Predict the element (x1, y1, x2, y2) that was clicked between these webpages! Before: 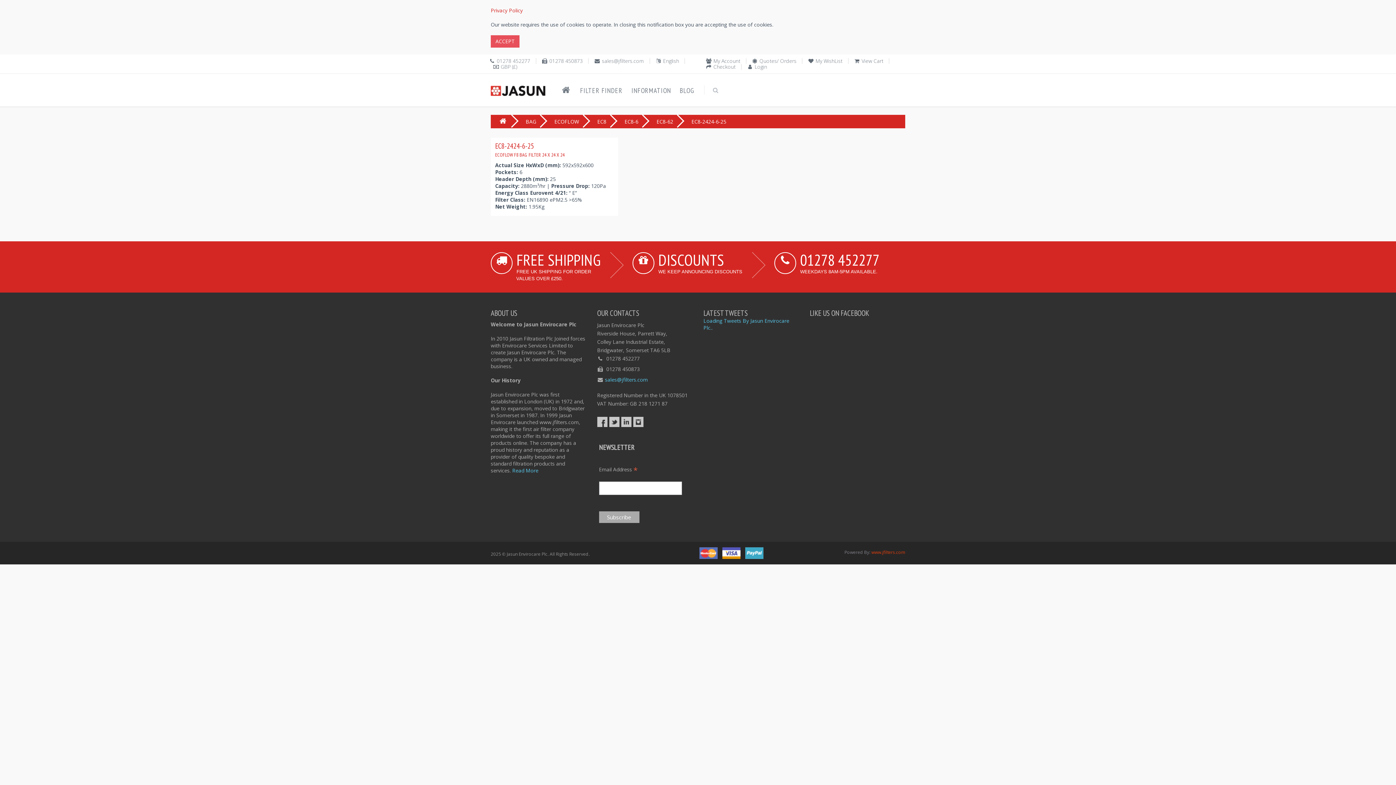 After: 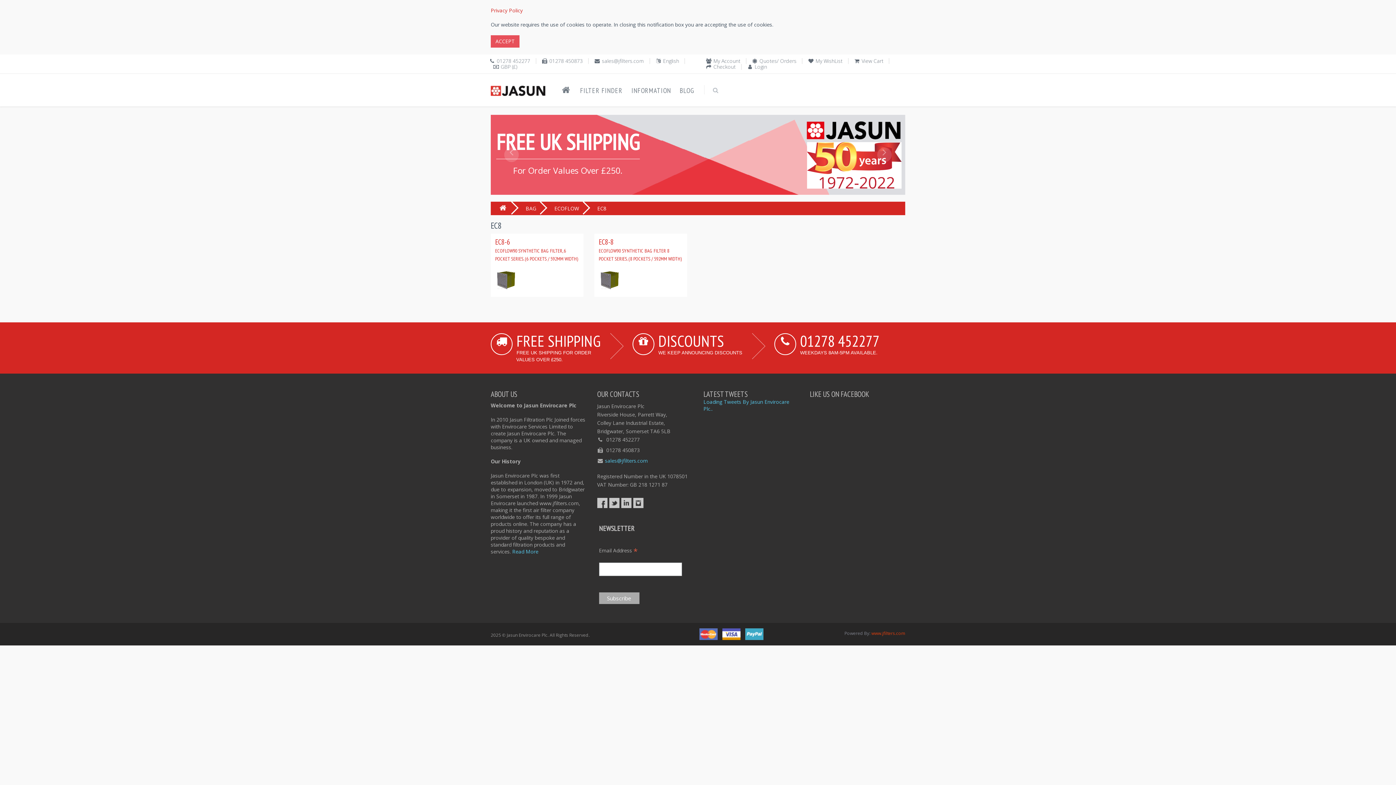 Action: label: EC8 bbox: (597, 118, 606, 125)